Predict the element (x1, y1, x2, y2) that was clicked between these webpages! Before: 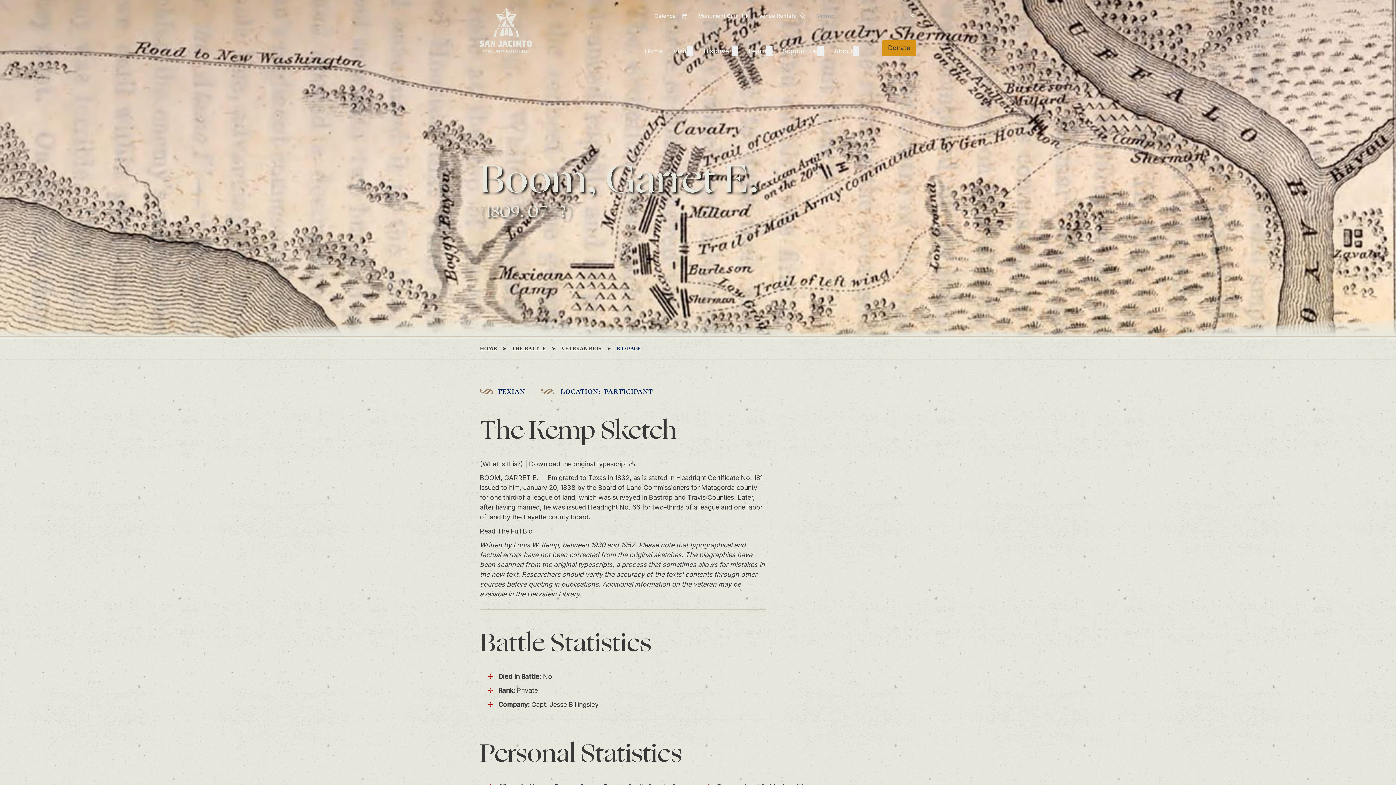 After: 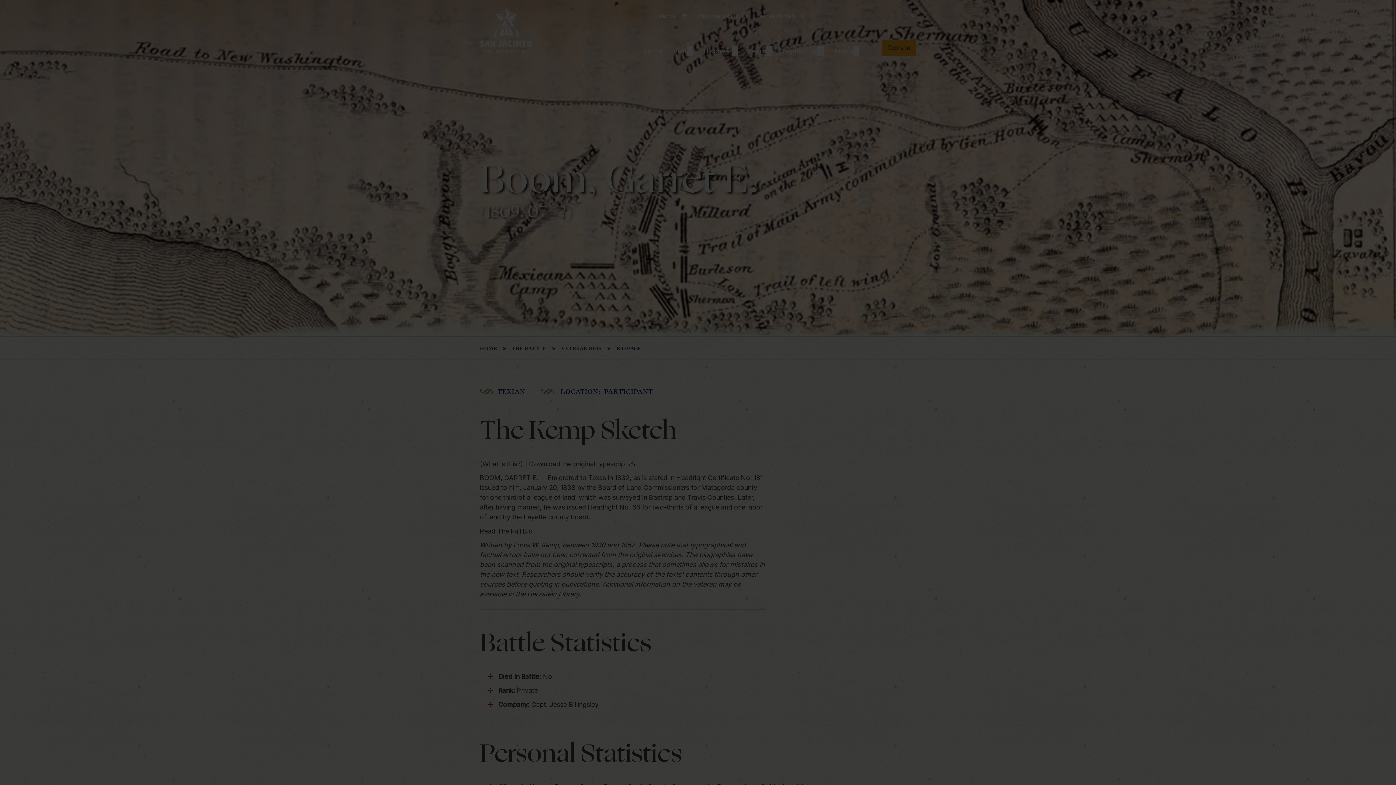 Action: bbox: (698, 11, 748, 20) label: Monument Cam
Camera